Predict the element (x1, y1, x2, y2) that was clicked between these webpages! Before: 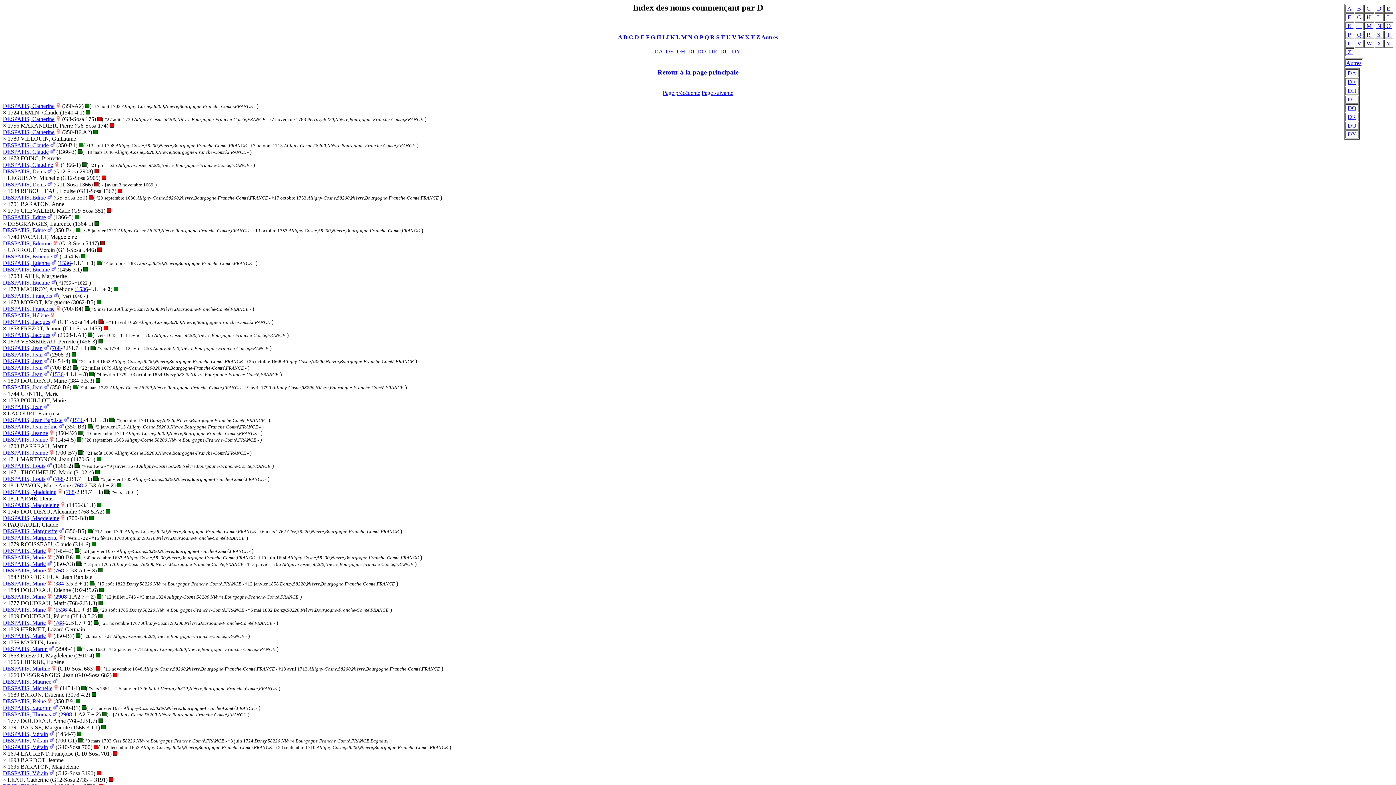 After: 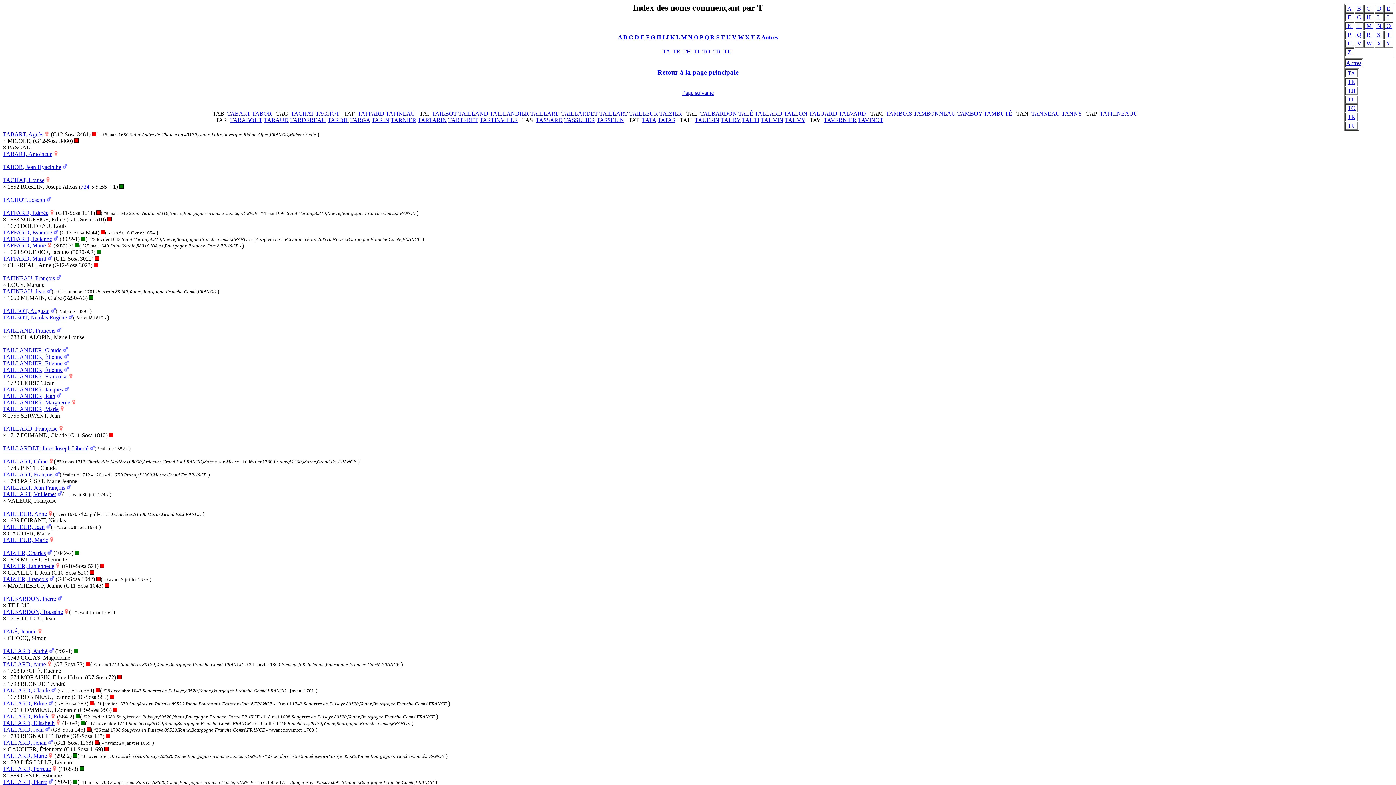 Action: label:  T  bbox: (1385, 31, 1392, 37)